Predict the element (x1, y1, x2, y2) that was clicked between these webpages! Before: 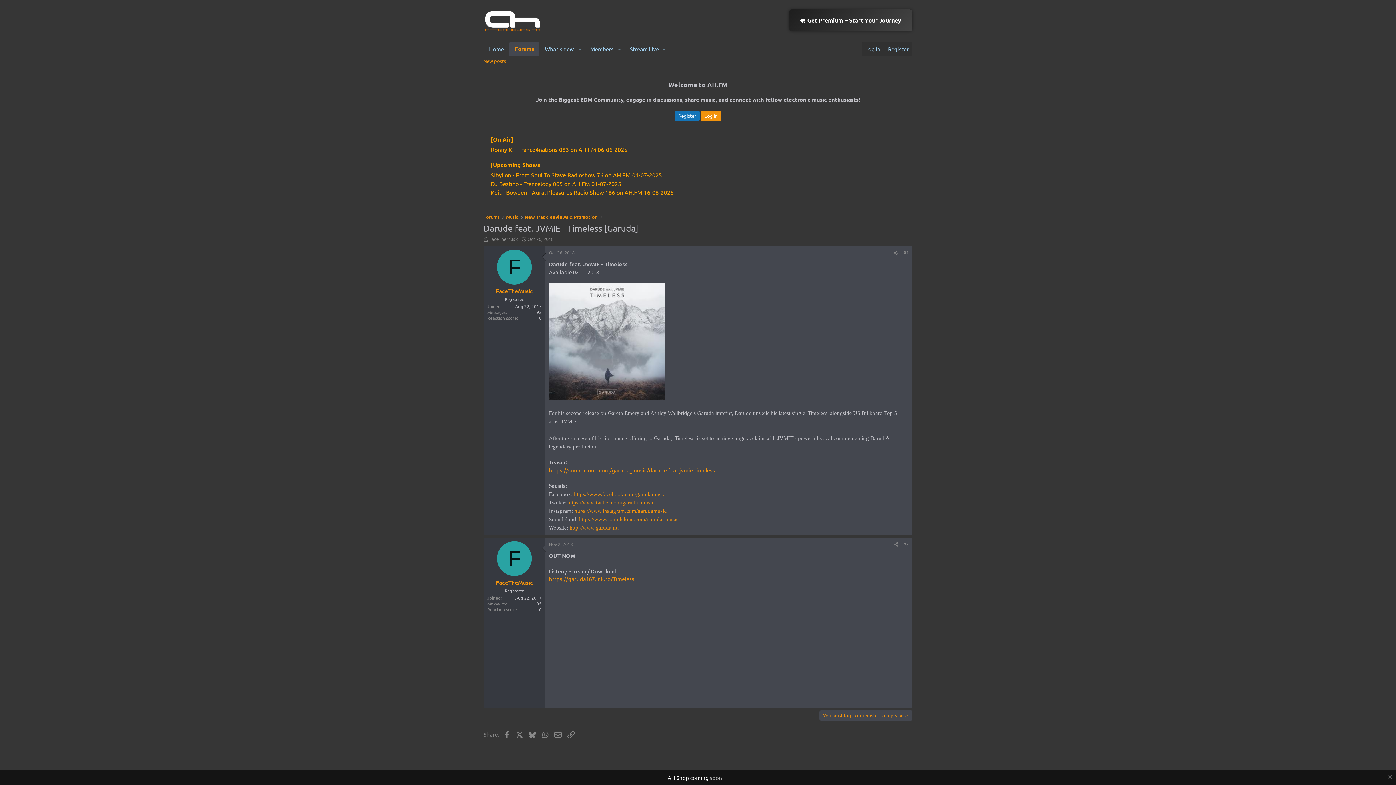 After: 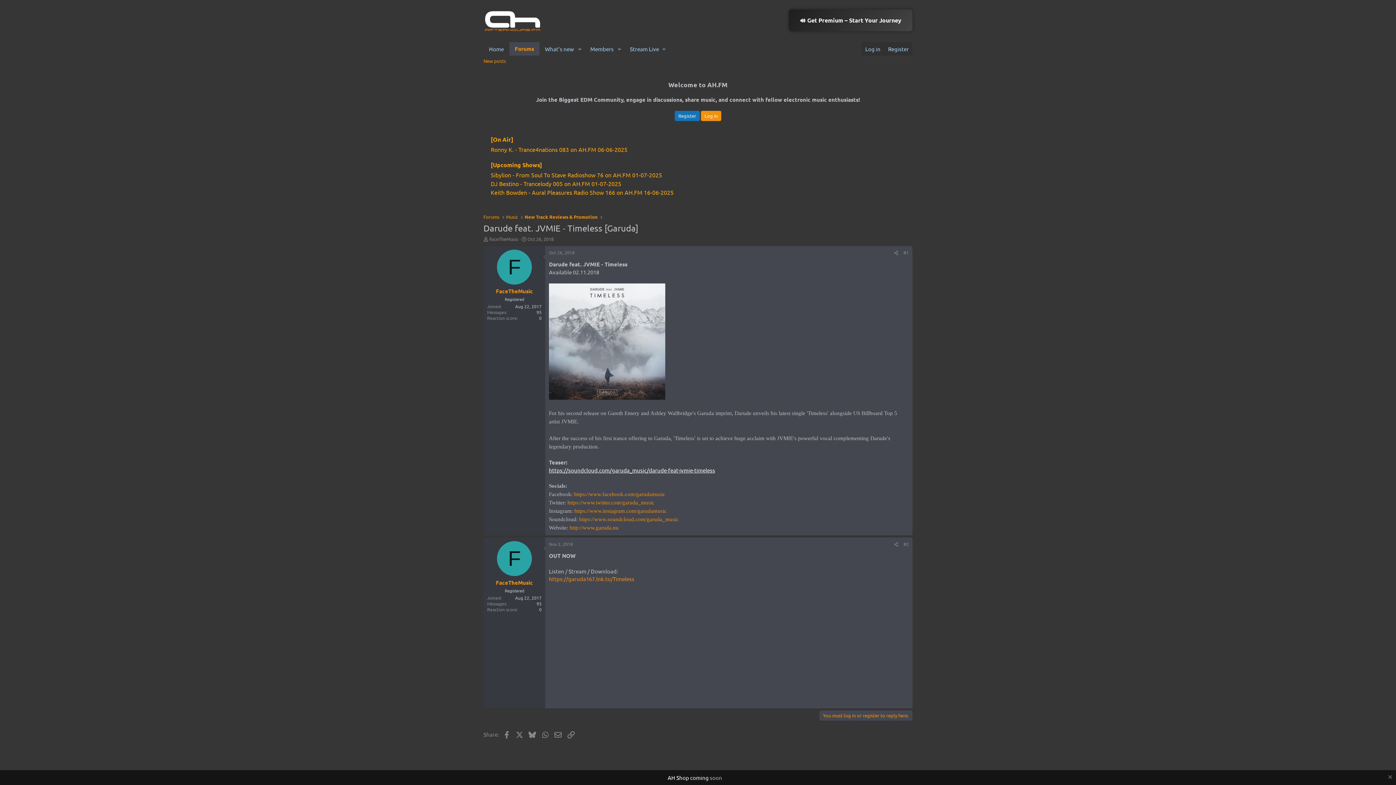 Action: bbox: (549, 467, 715, 473) label: https://soundcloud.com/garuda_music/darude-feat-jvmie-timeless